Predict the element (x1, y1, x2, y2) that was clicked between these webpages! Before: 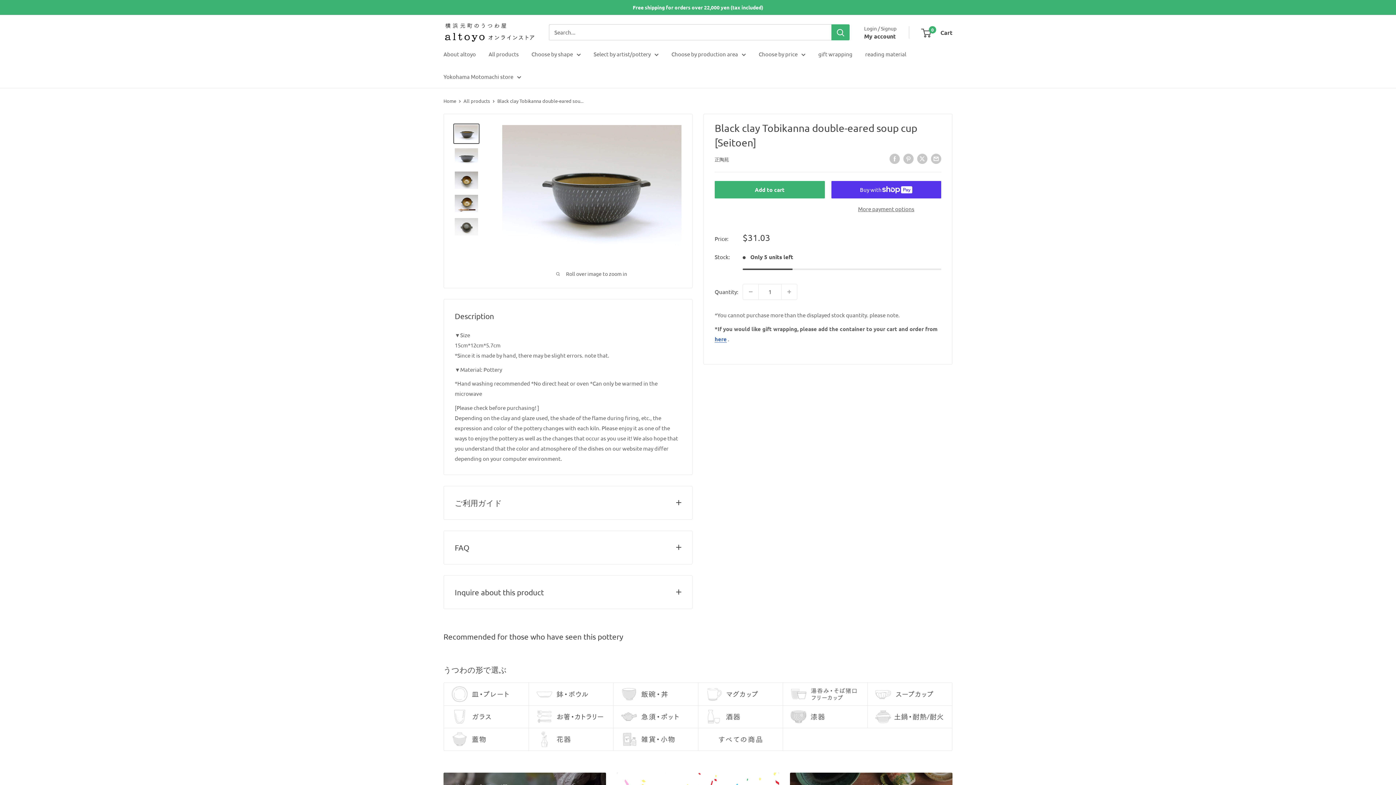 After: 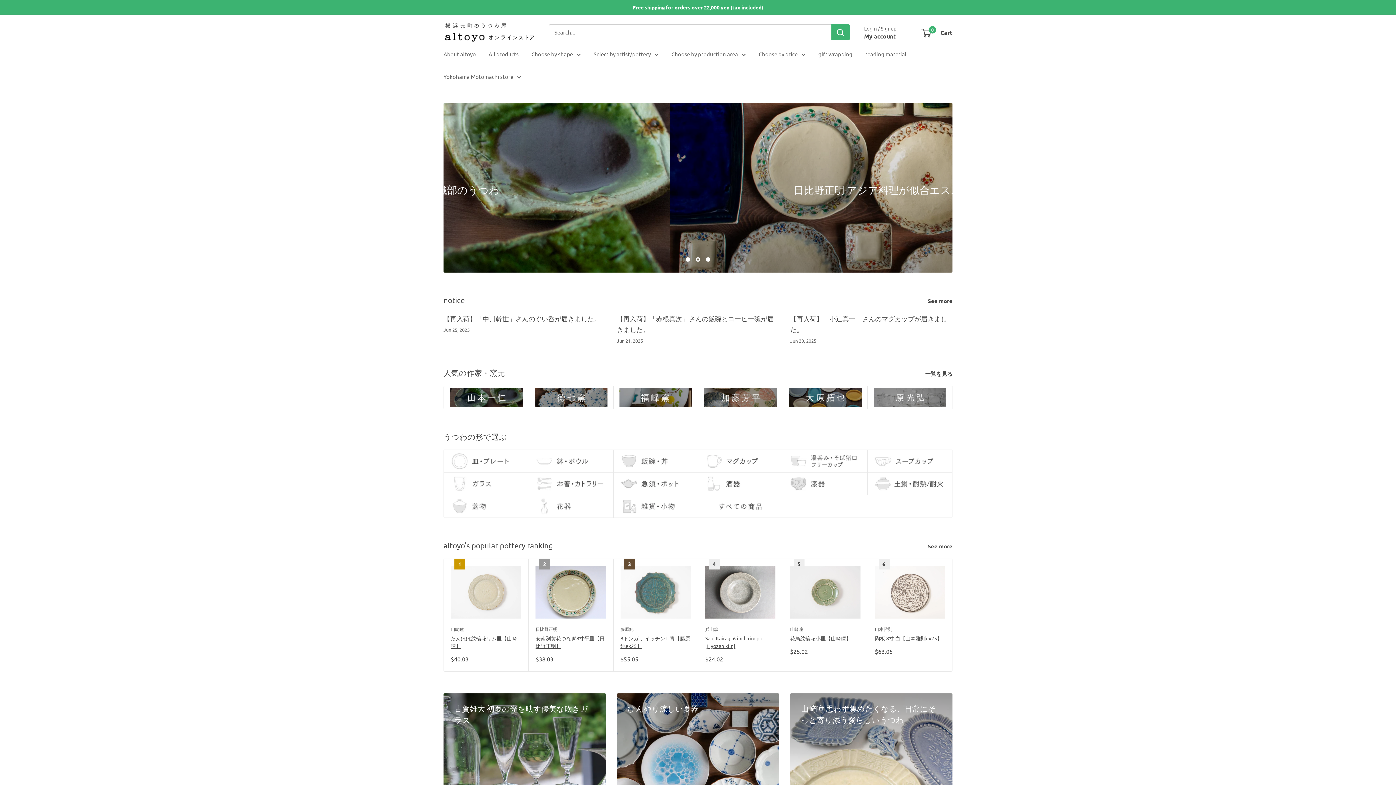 Action: bbox: (593, 49, 658, 59) label: Select by artist/pottery